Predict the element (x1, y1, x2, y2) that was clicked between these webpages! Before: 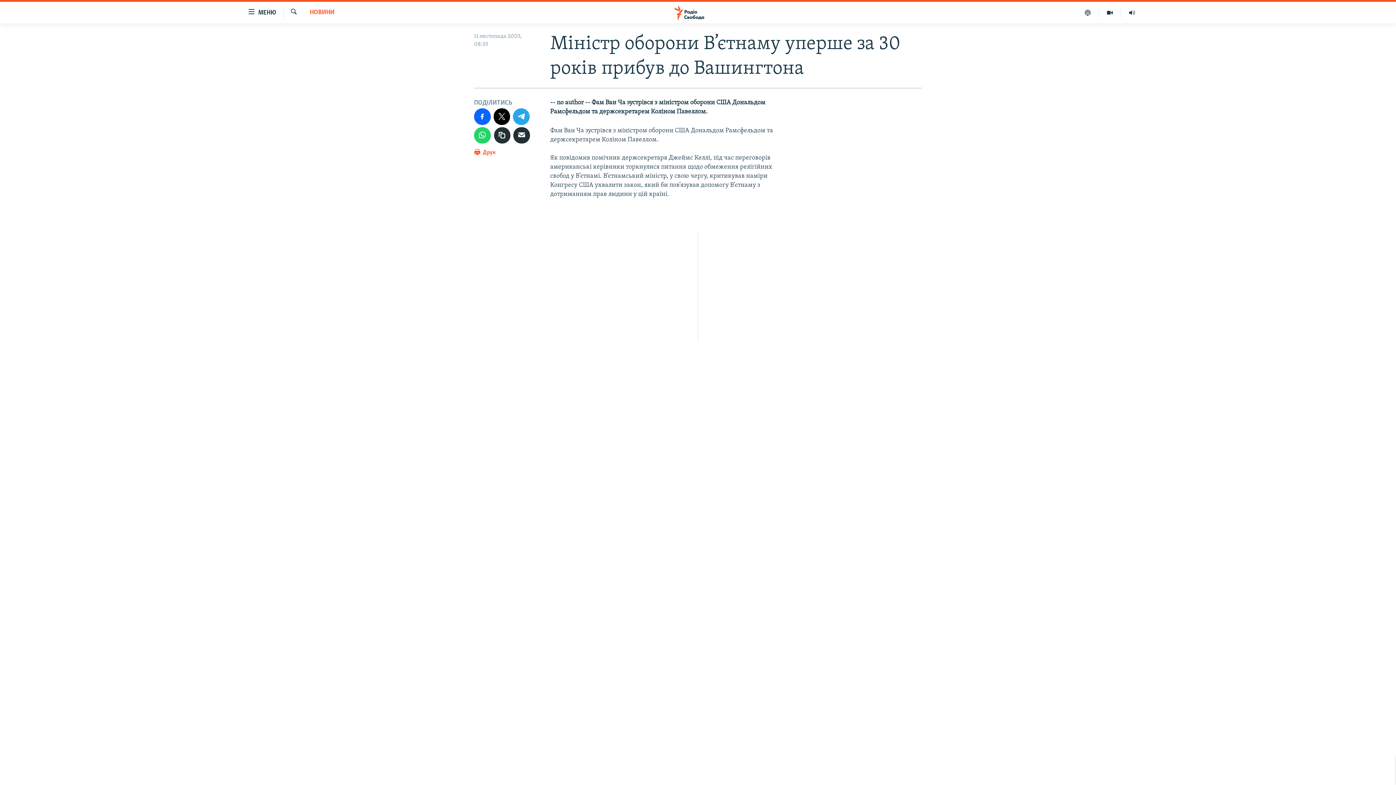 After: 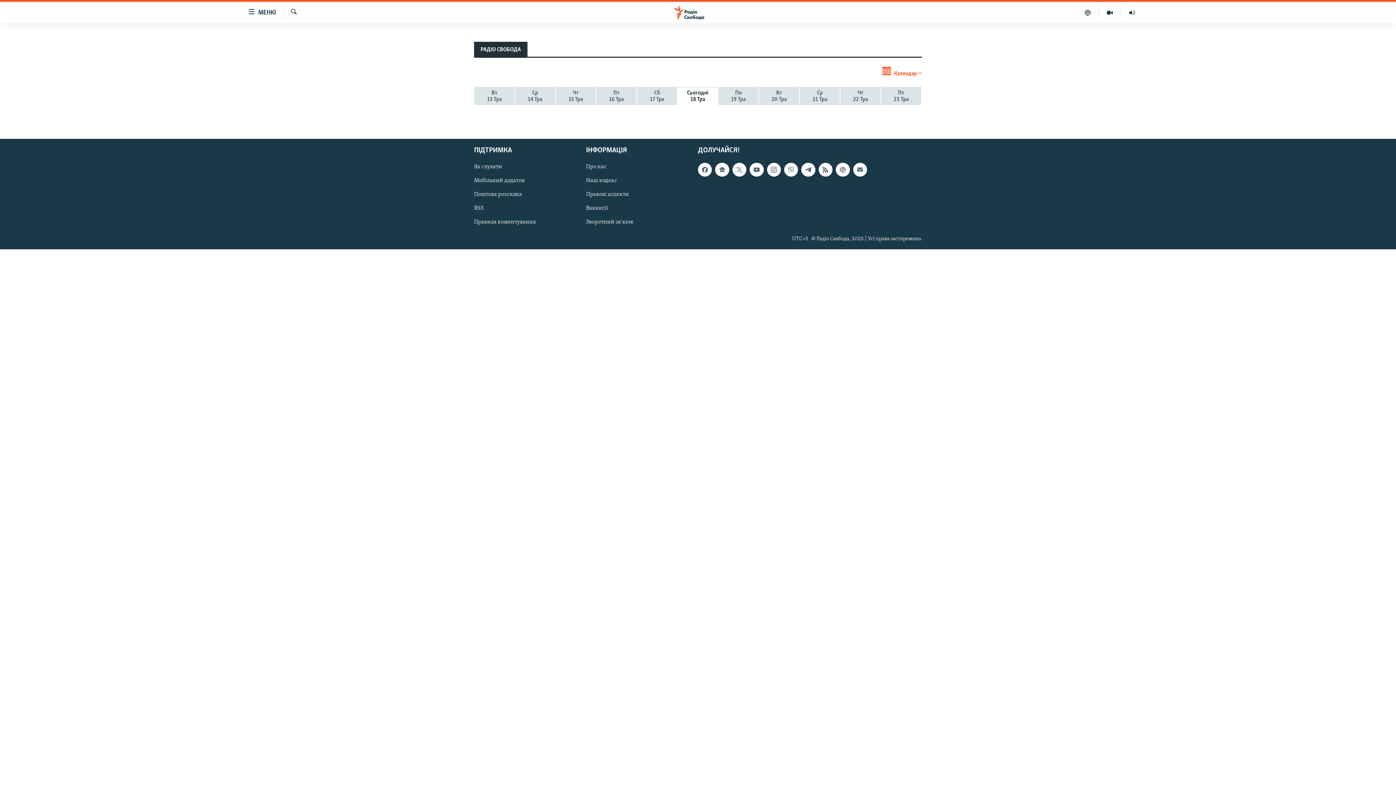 Action: bbox: (1121, 7, 1143, 17)